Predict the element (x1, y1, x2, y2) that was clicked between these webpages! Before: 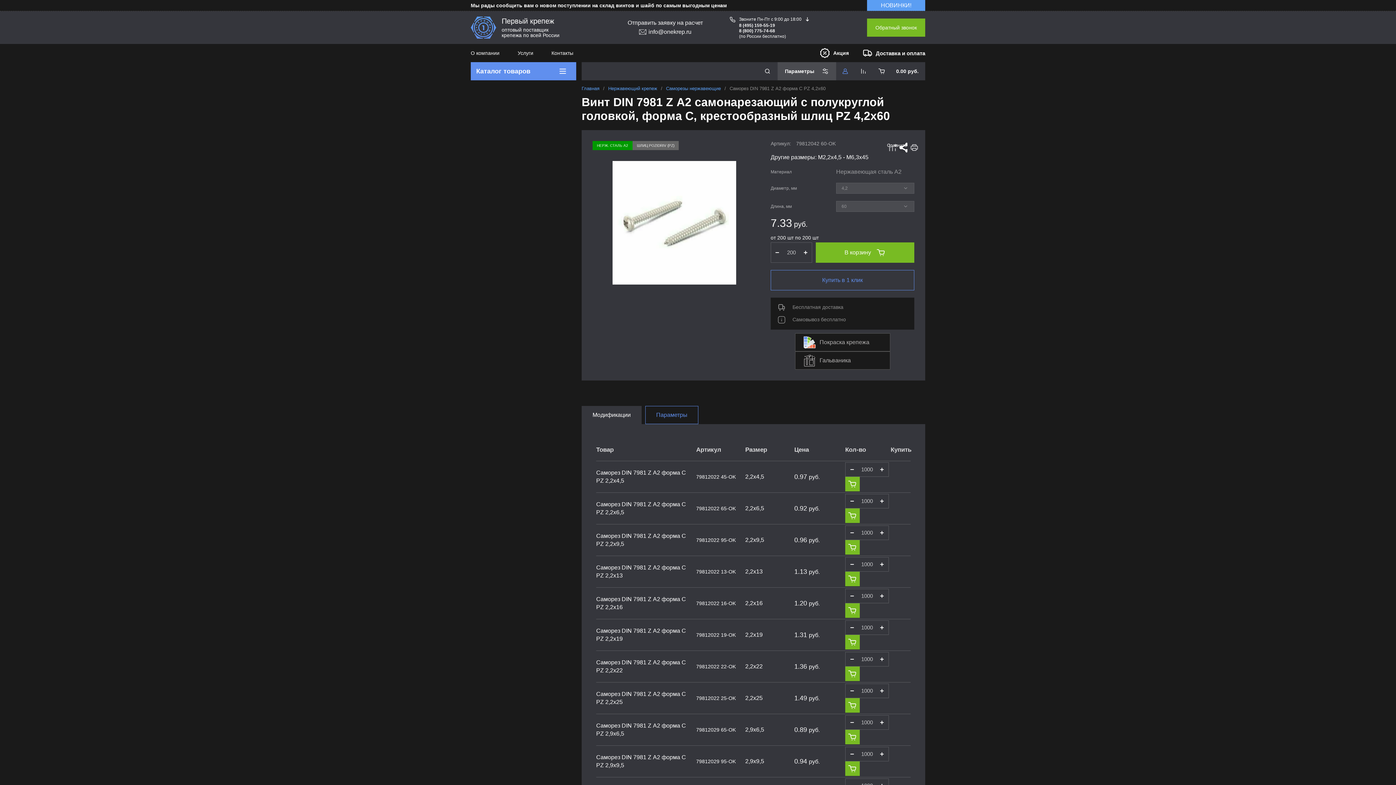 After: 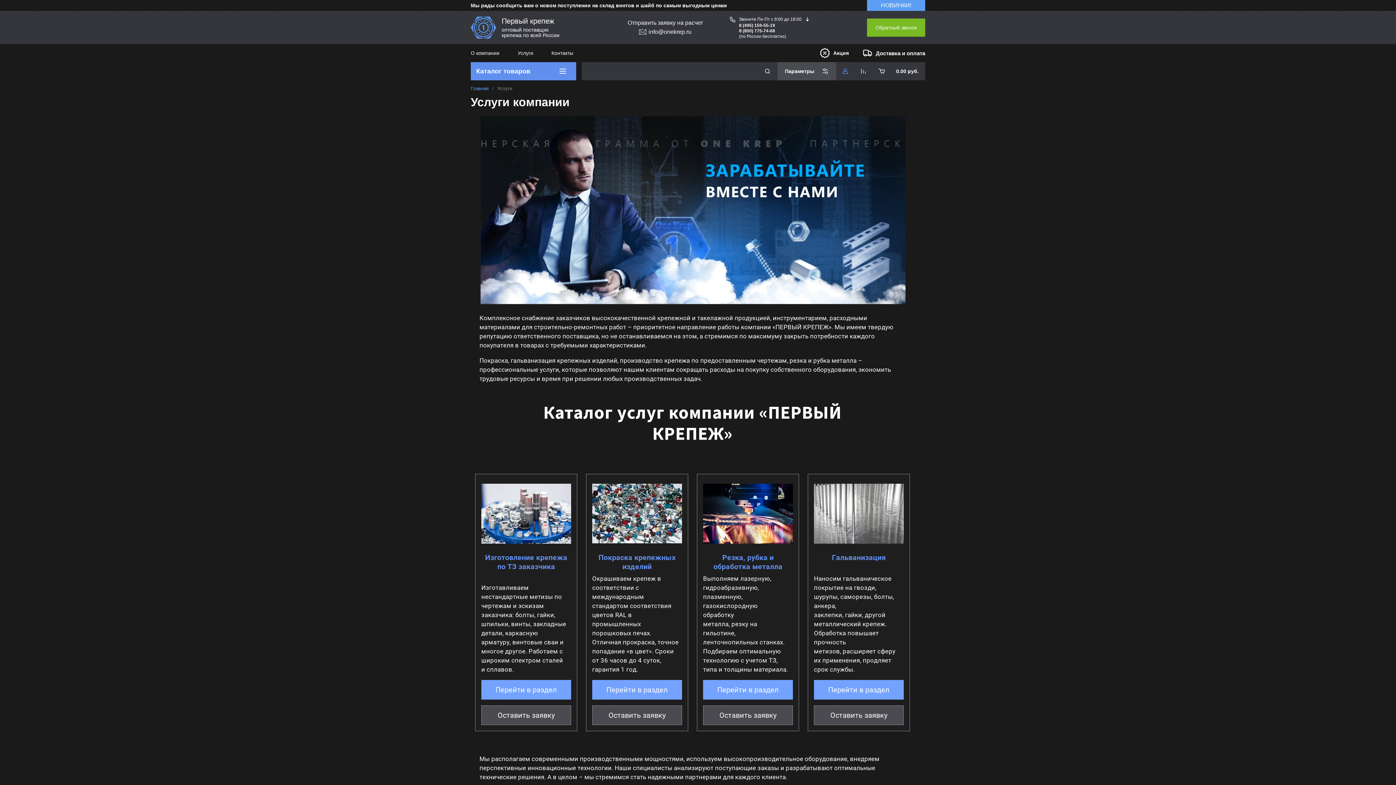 Action: bbox: (512, 45, 538, 60) label: Услуги